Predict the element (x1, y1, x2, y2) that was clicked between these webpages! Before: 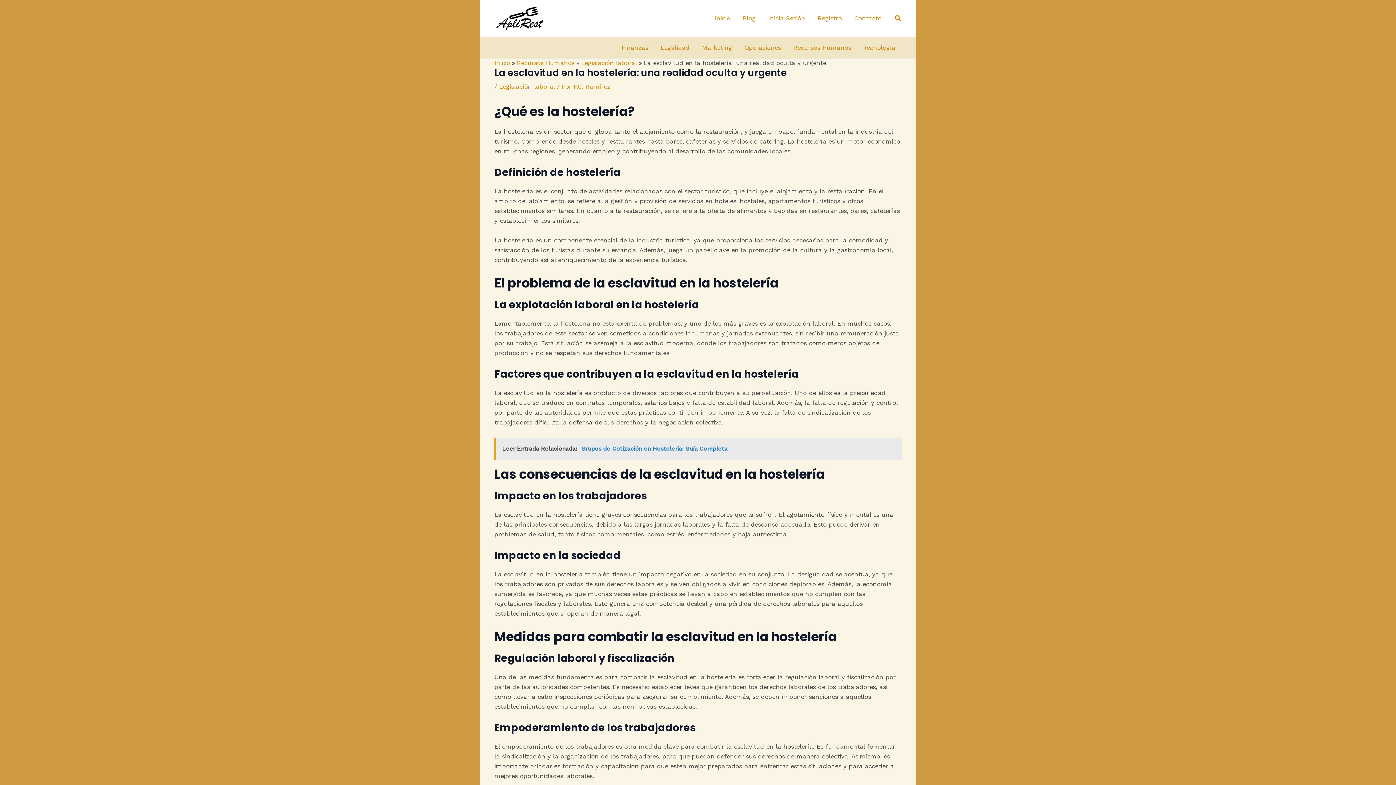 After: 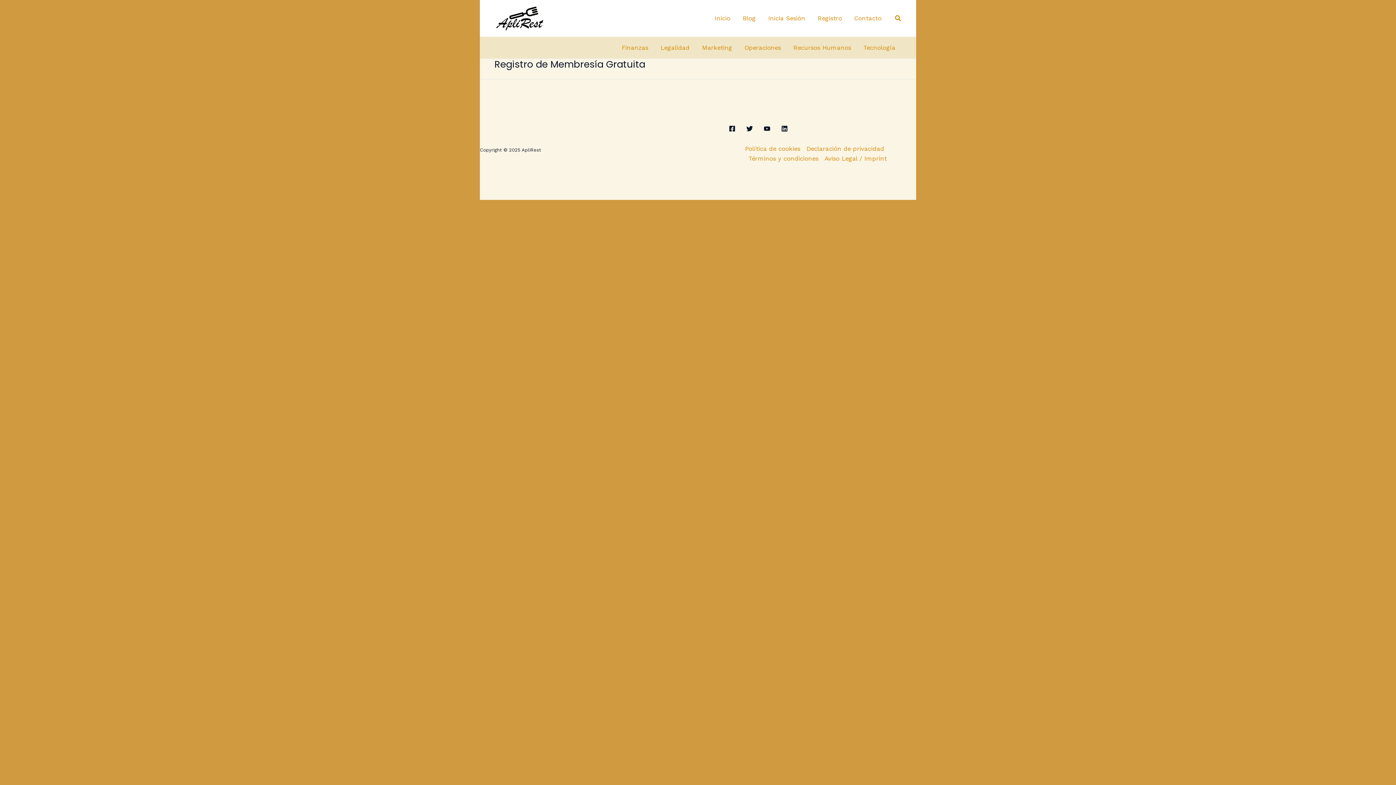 Action: label: Registro bbox: (811, 0, 848, 36)